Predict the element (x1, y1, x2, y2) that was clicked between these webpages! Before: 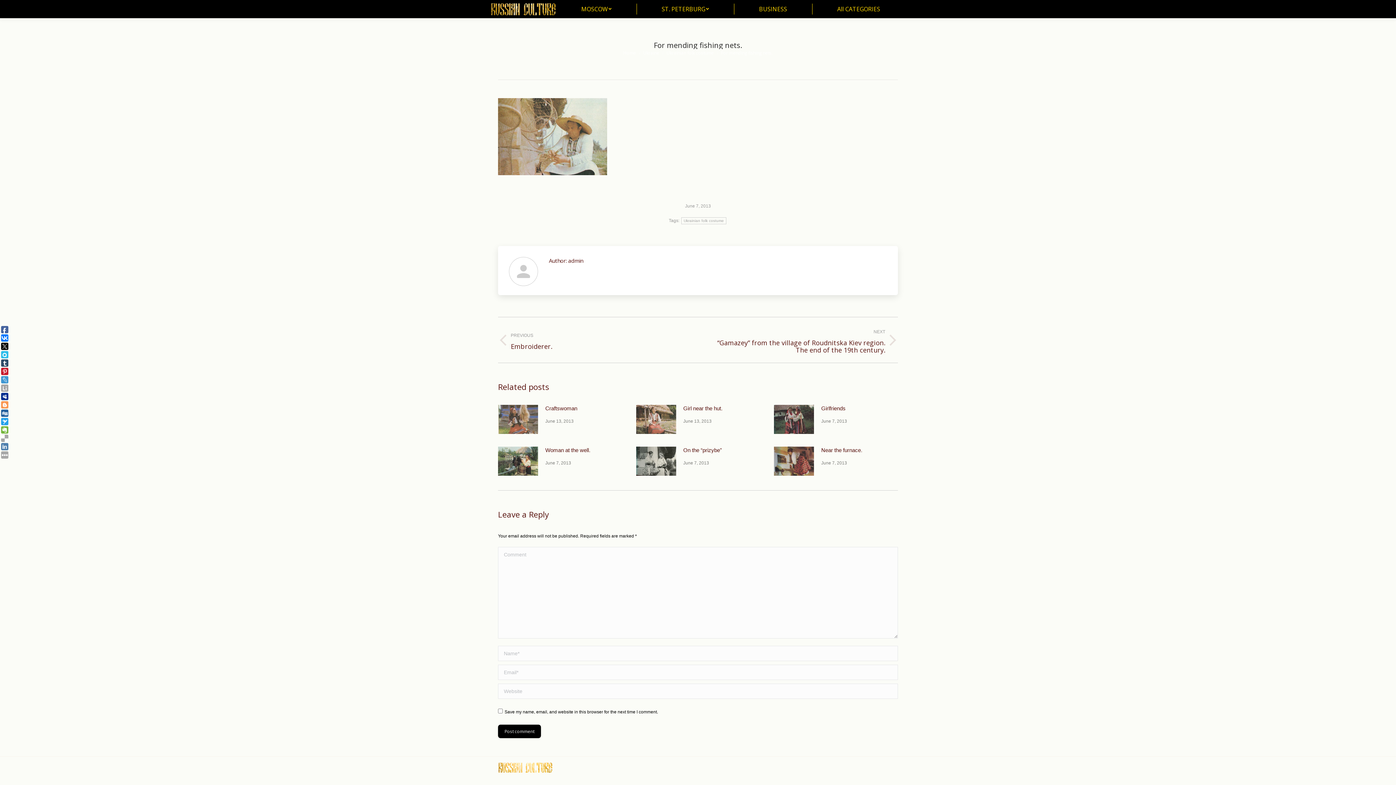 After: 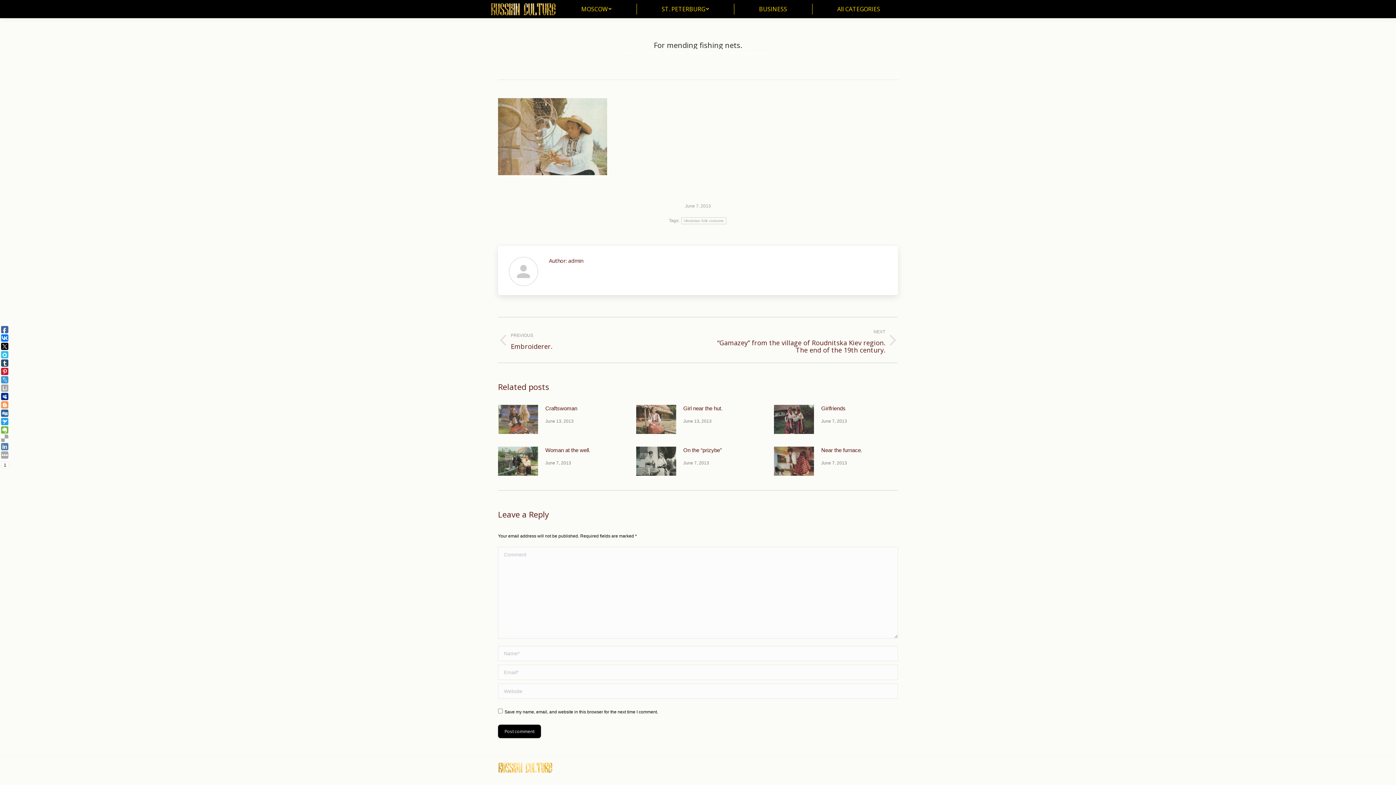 Action: bbox: (1, 342, 8, 350)